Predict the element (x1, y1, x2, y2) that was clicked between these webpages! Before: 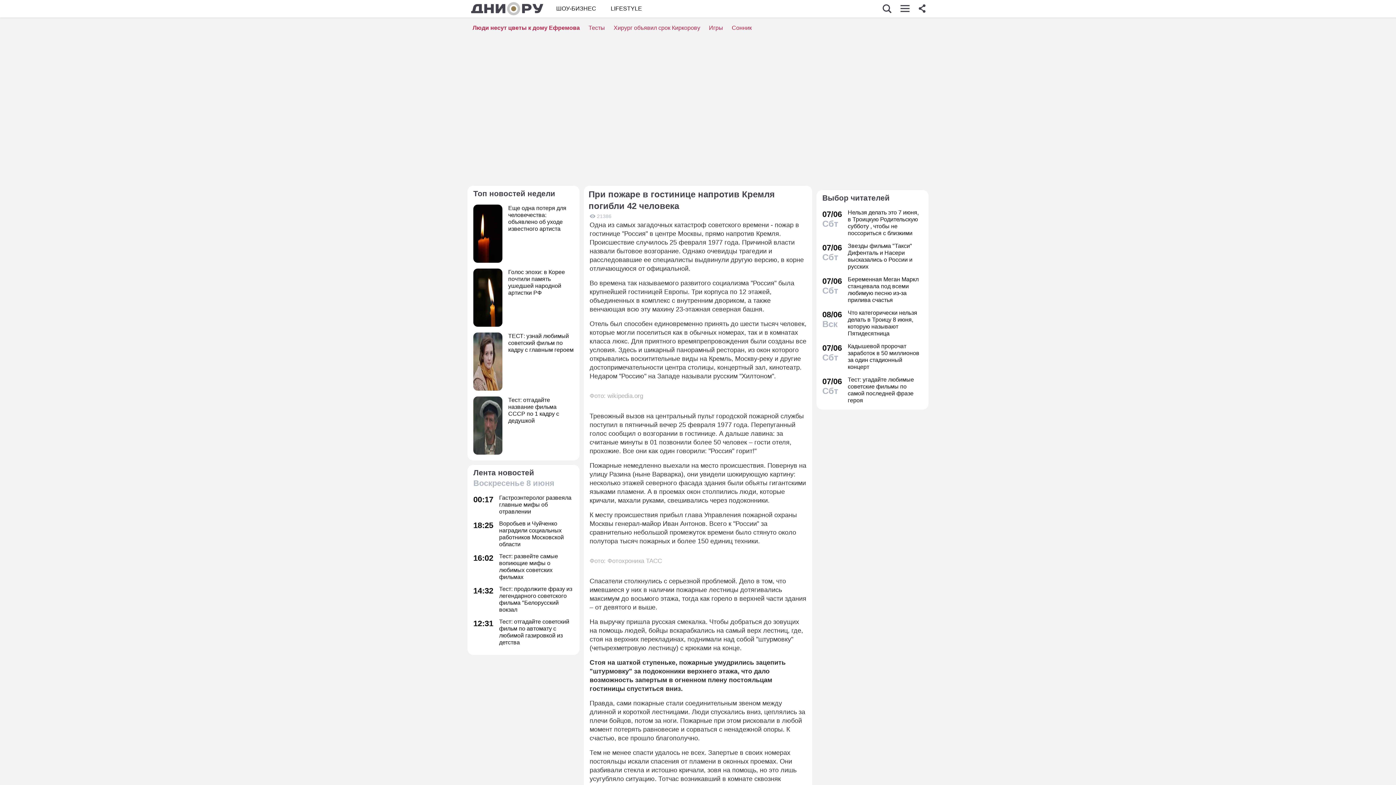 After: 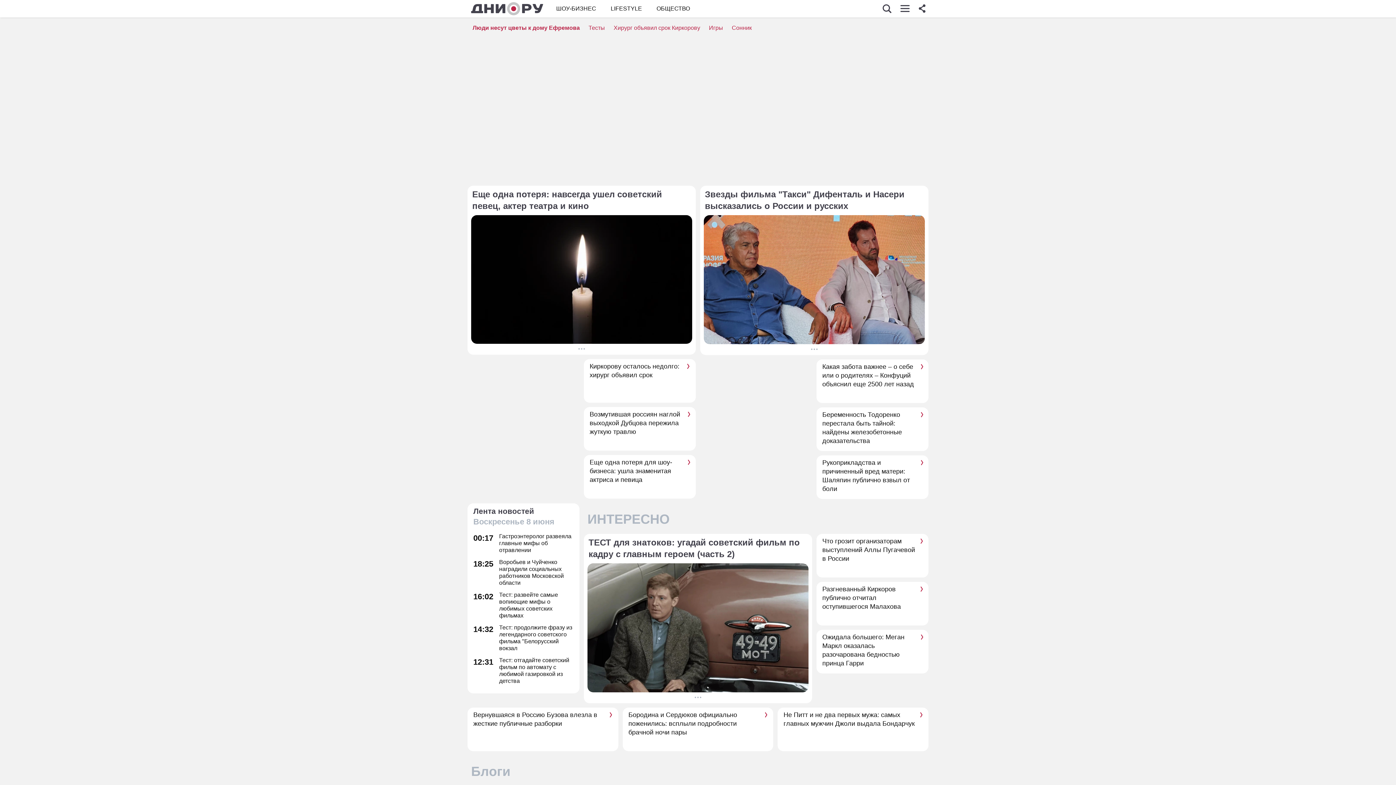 Action: bbox: (465, 0, 549, 16)